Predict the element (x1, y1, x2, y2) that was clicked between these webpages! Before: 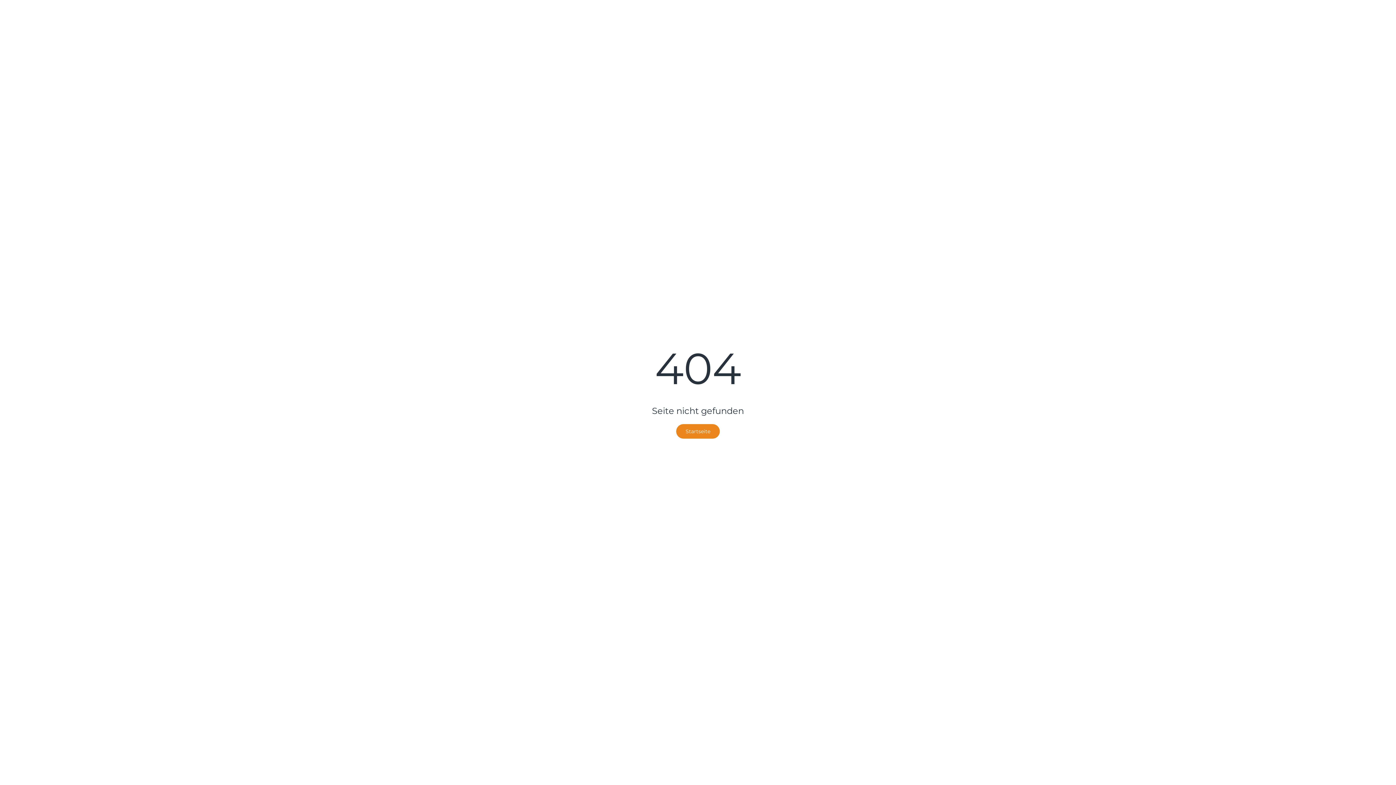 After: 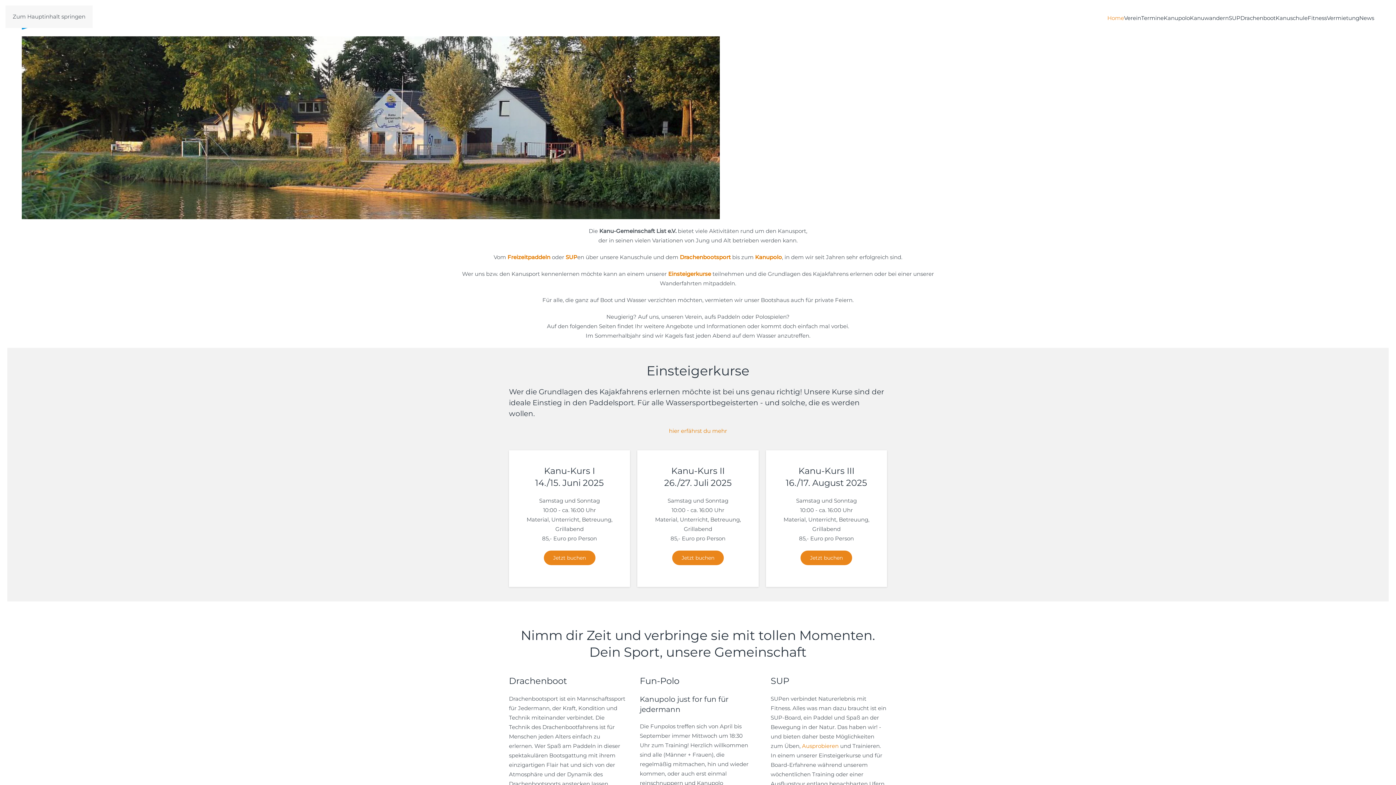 Action: label: Startseite bbox: (676, 424, 720, 438)